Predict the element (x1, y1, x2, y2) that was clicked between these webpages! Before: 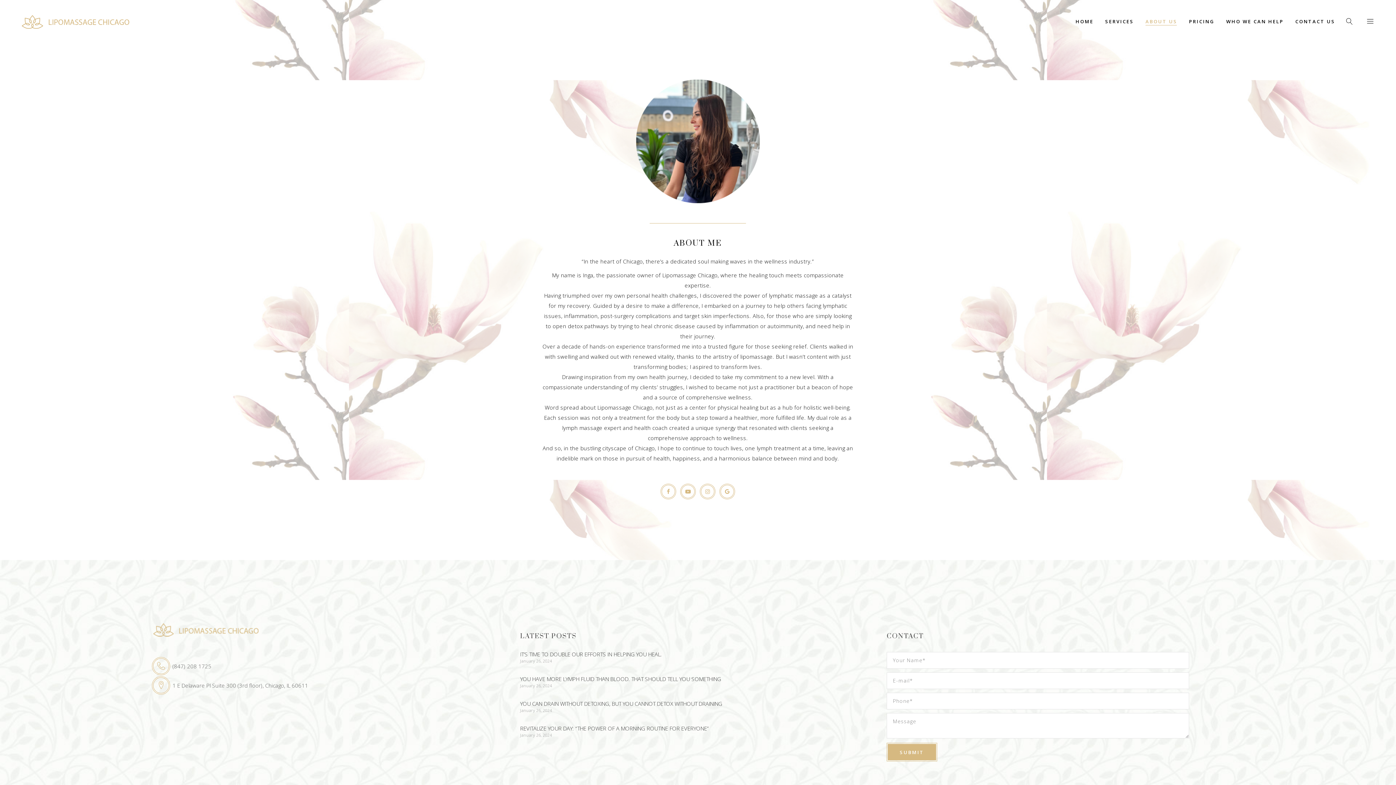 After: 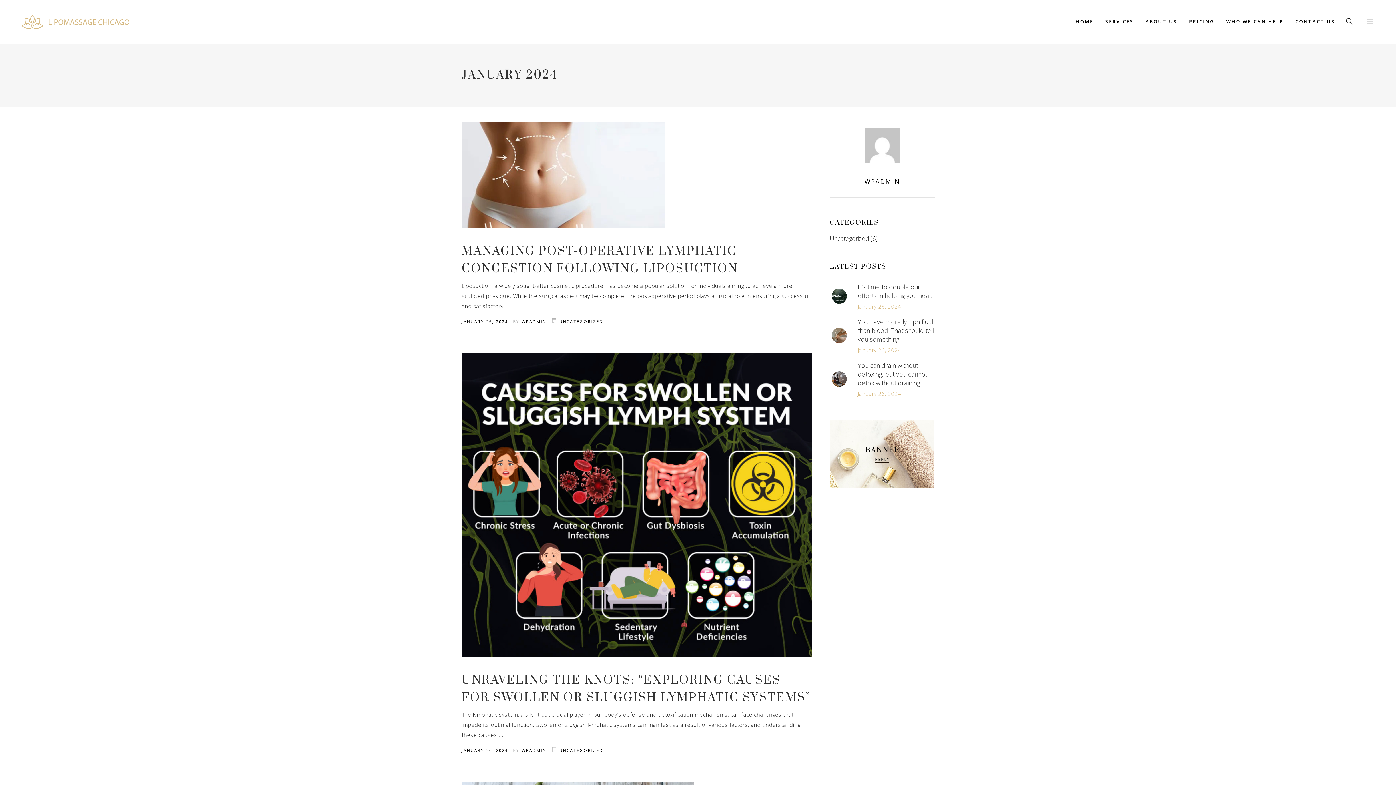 Action: label: January 26, 2024 bbox: (520, 732, 552, 738)